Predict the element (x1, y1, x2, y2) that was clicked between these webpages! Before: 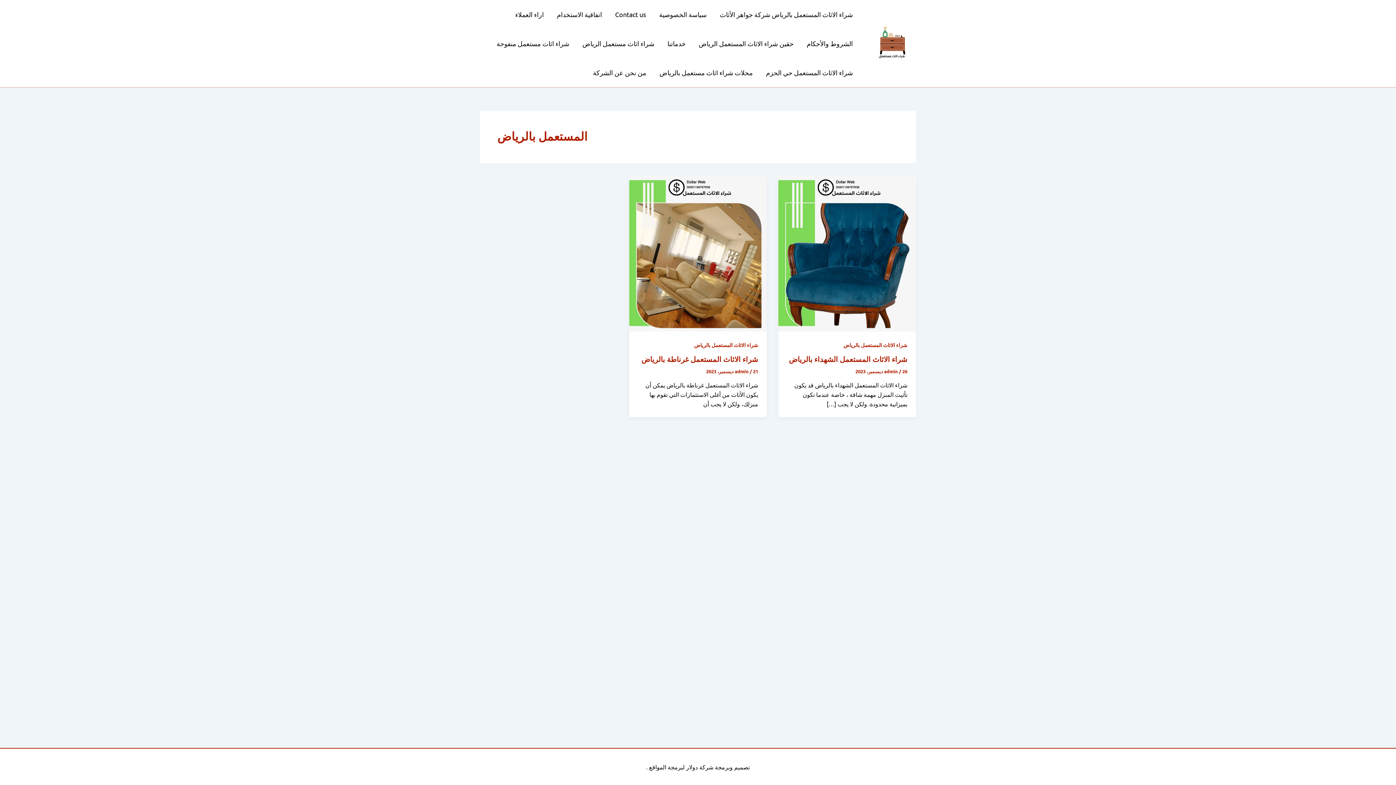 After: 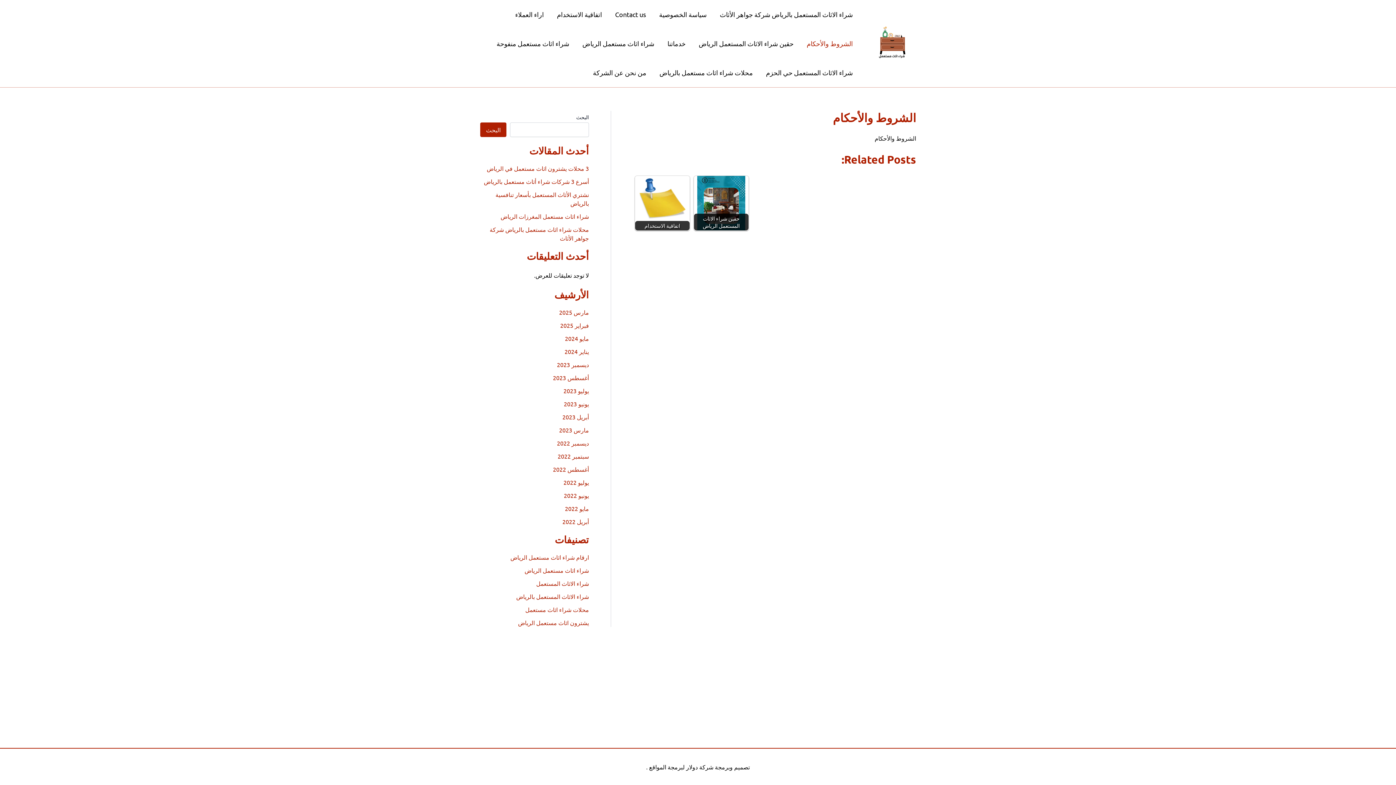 Action: label: الشروط والأحكام bbox: (800, 29, 859, 58)